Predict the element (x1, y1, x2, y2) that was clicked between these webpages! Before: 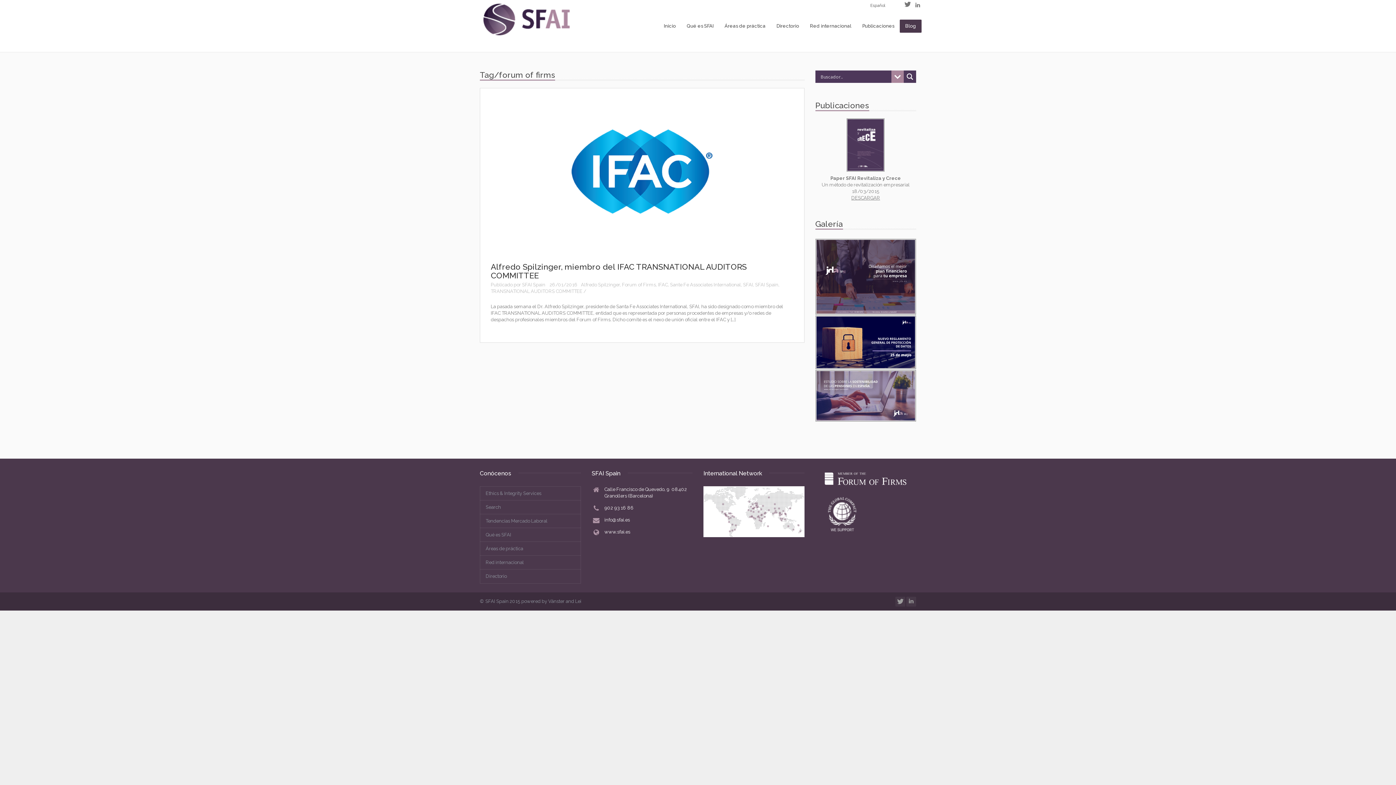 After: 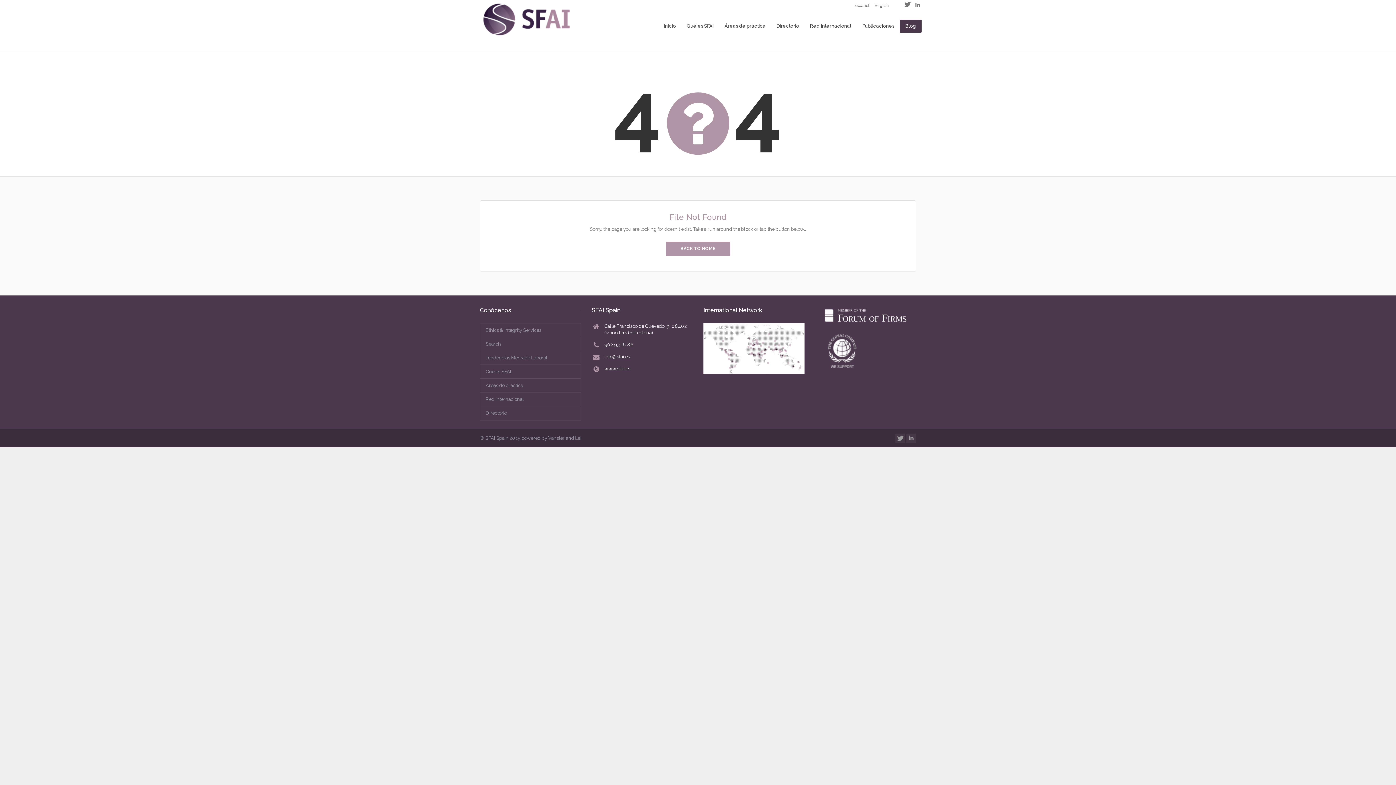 Action: bbox: (703, 508, 804, 514)